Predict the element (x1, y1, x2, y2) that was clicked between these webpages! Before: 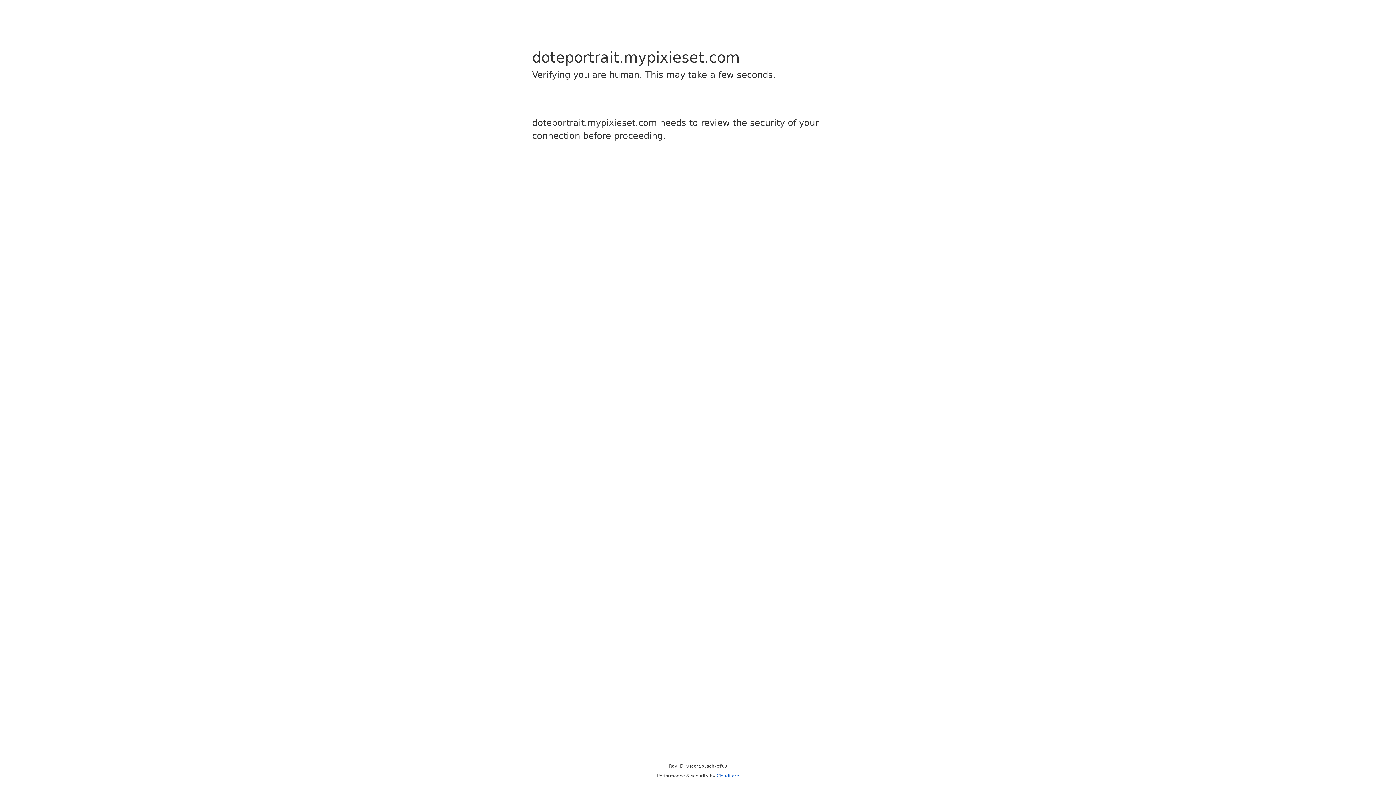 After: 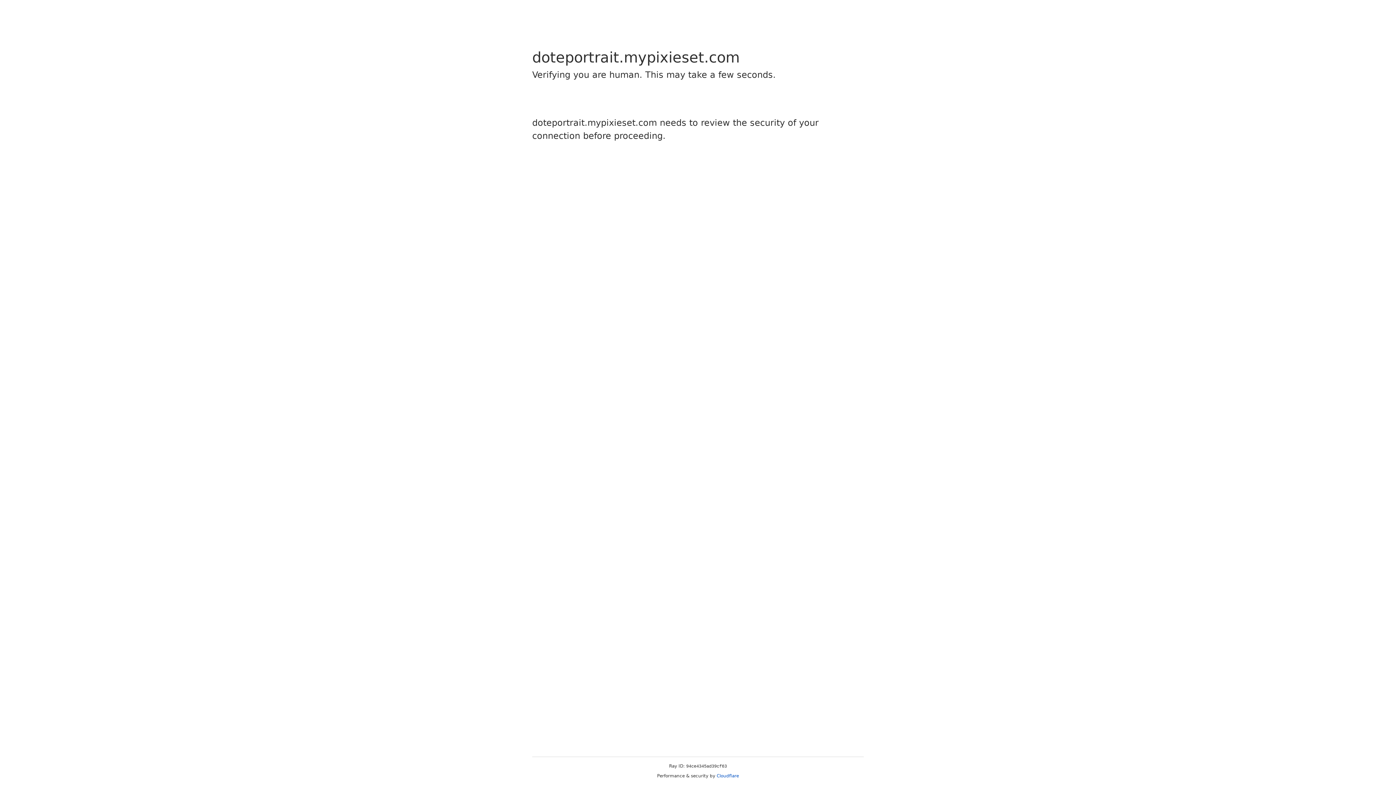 Action: bbox: (716, 773, 739, 778) label: Cloudflare